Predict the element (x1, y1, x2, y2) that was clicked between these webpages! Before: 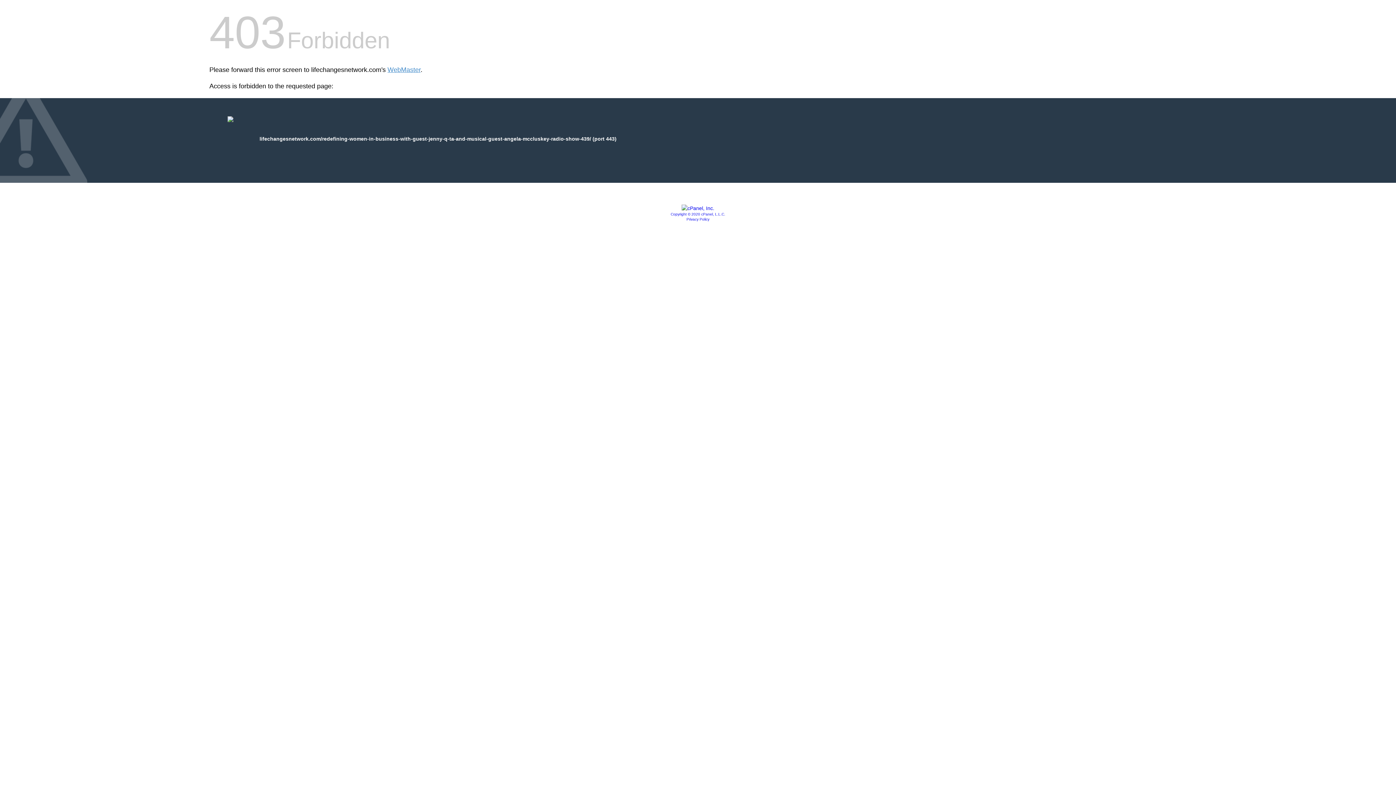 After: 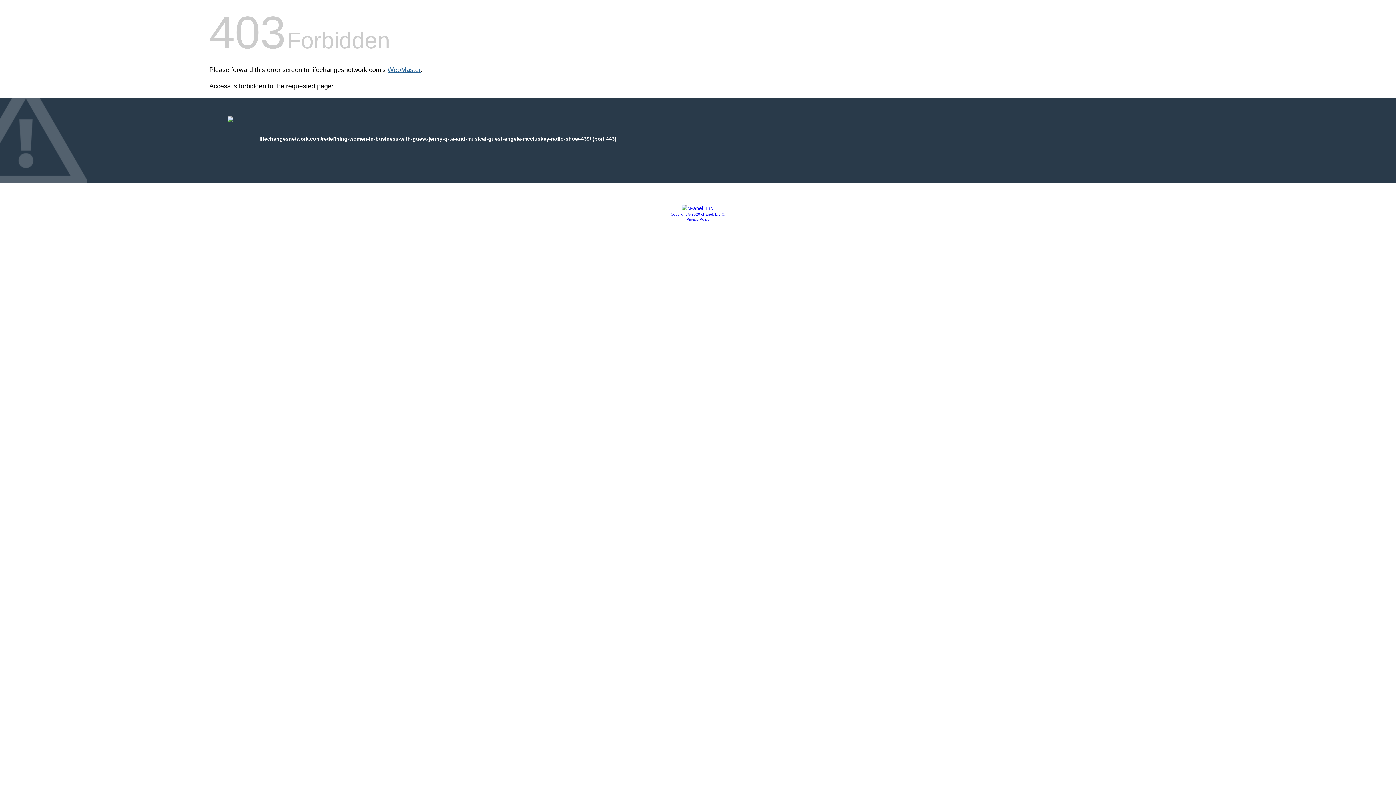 Action: label: WebMaster bbox: (387, 66, 420, 73)